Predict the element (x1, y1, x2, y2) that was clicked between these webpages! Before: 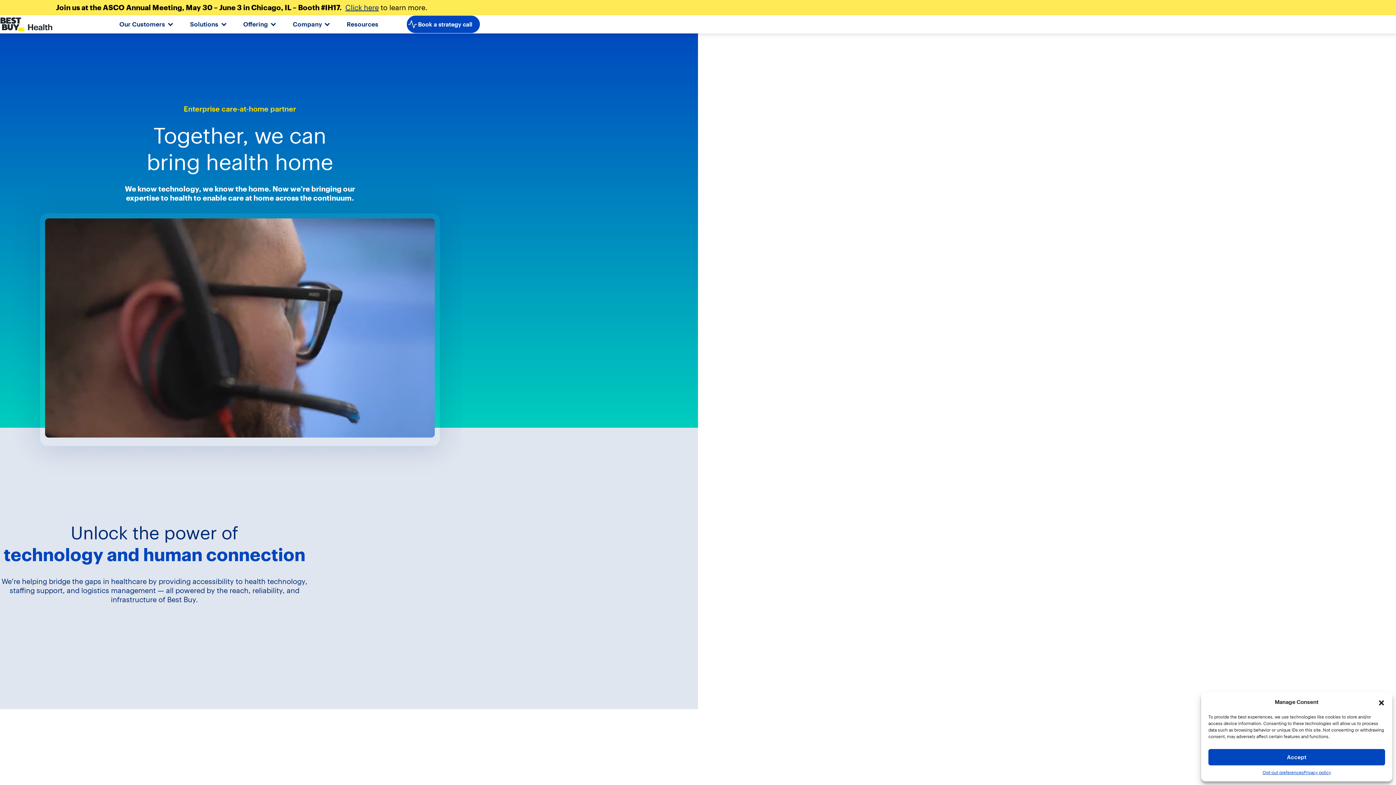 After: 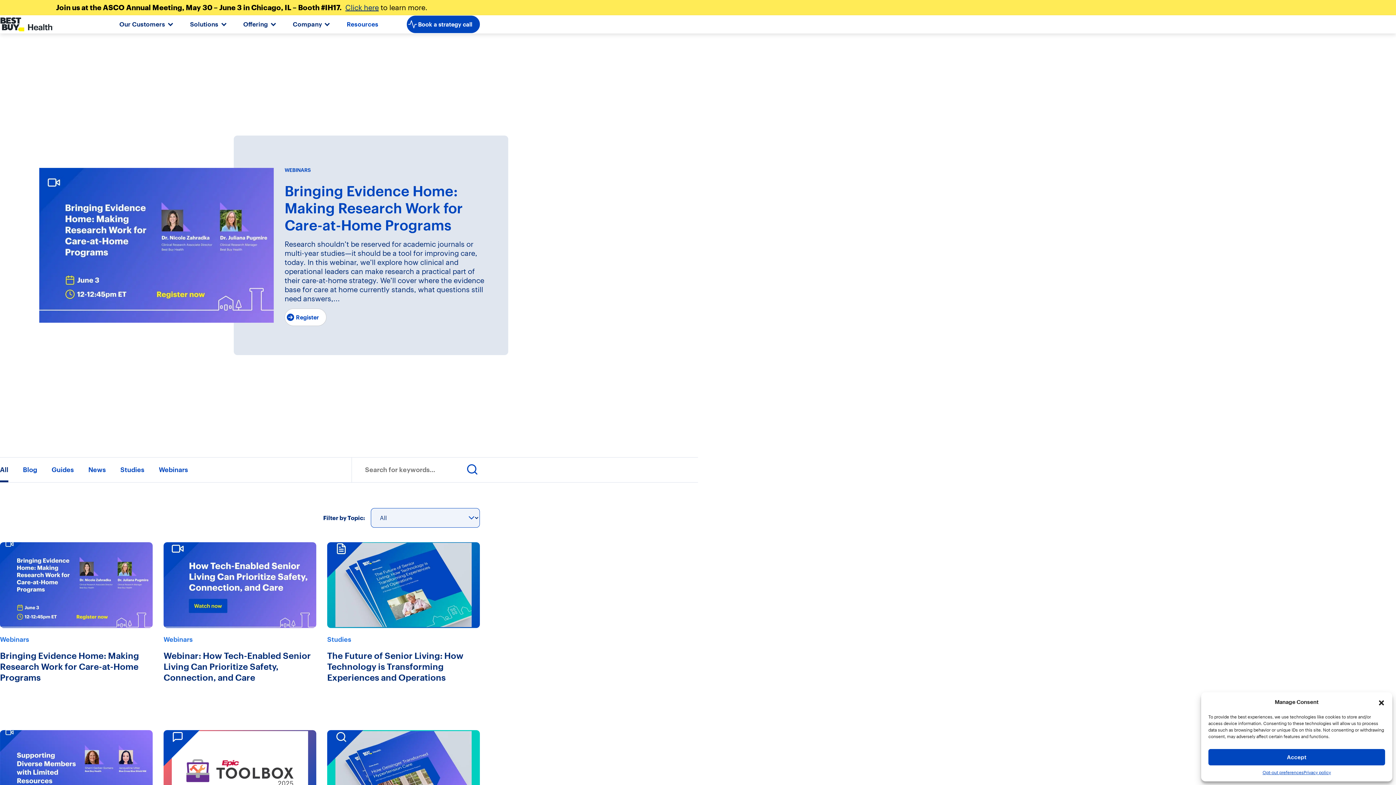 Action: label: Resources bbox: (332, 18, 392, 29)